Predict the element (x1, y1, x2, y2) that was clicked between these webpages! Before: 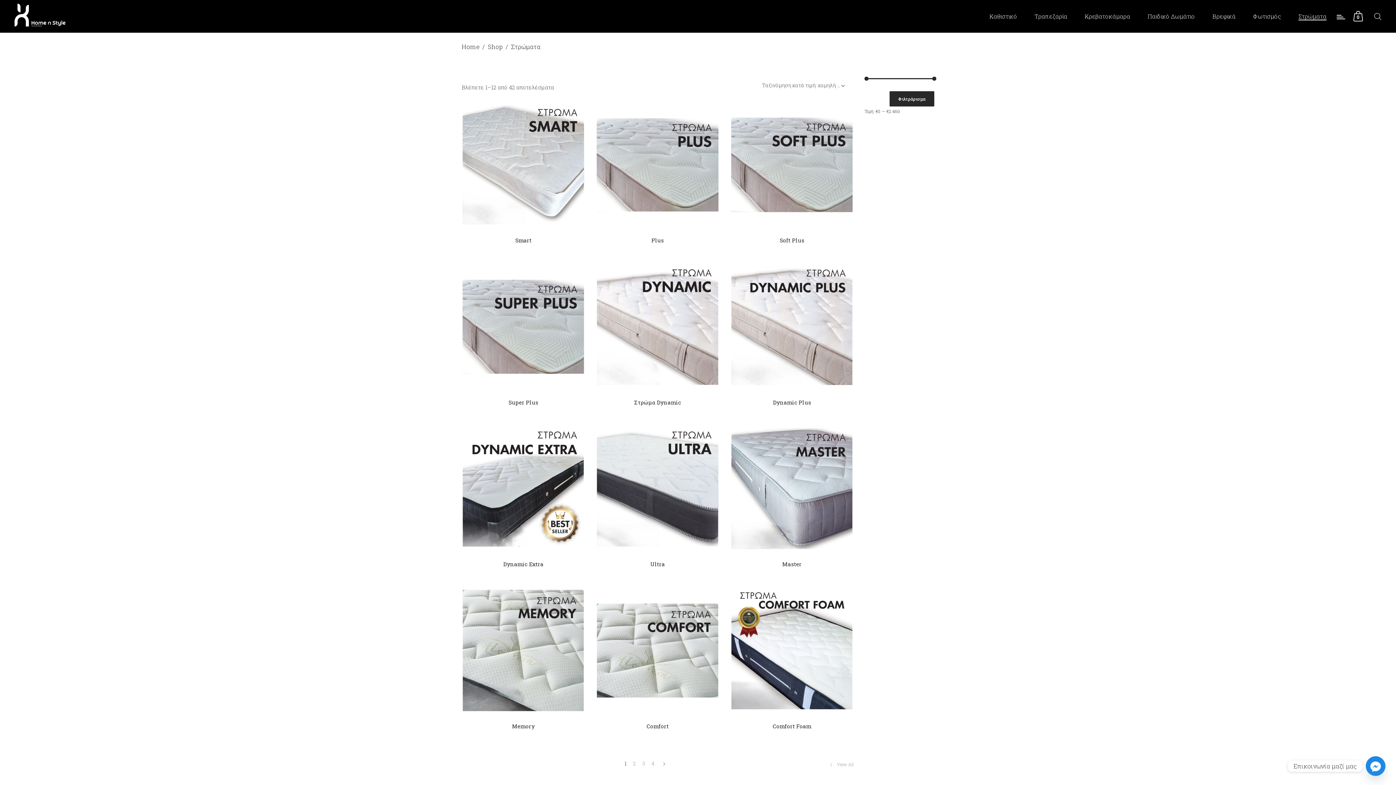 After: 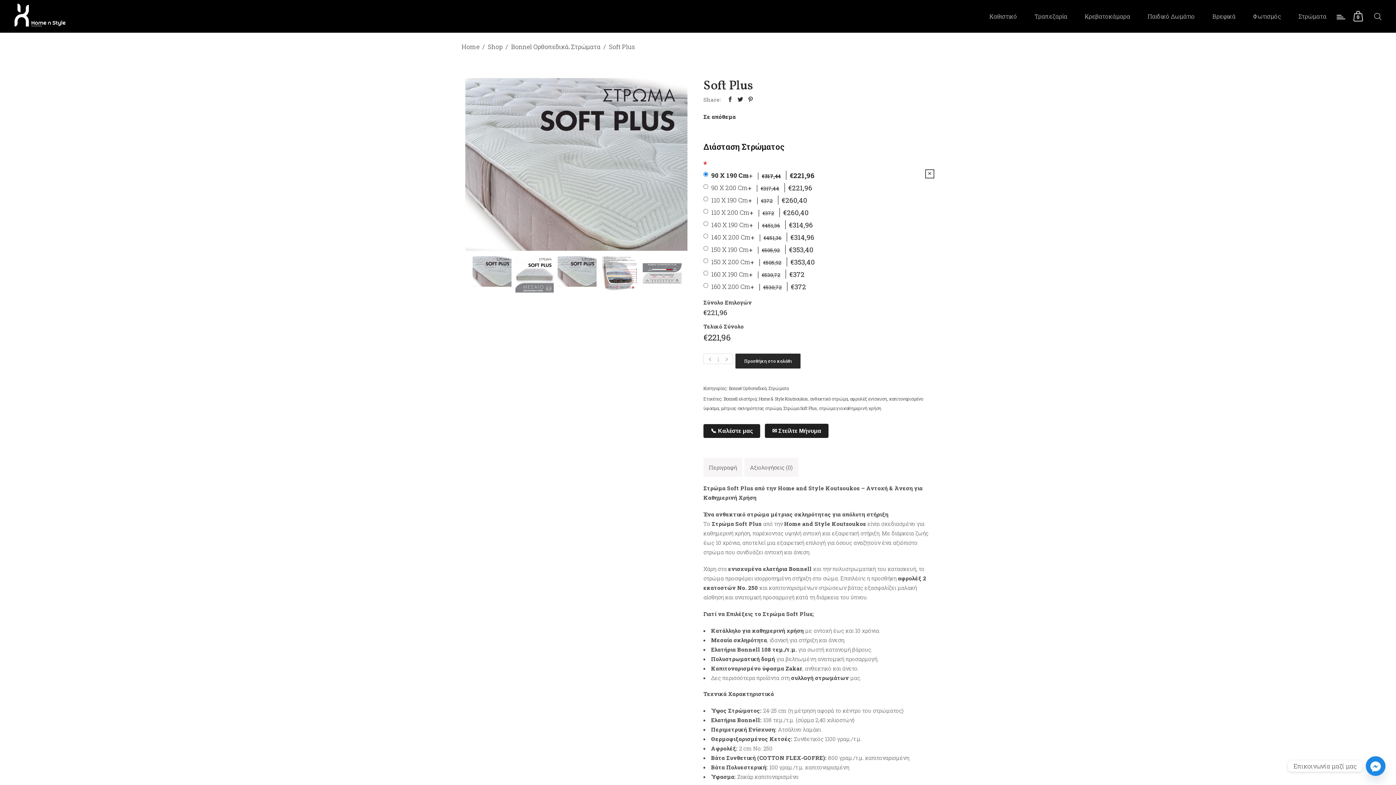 Action: bbox: (730, 103, 853, 226)